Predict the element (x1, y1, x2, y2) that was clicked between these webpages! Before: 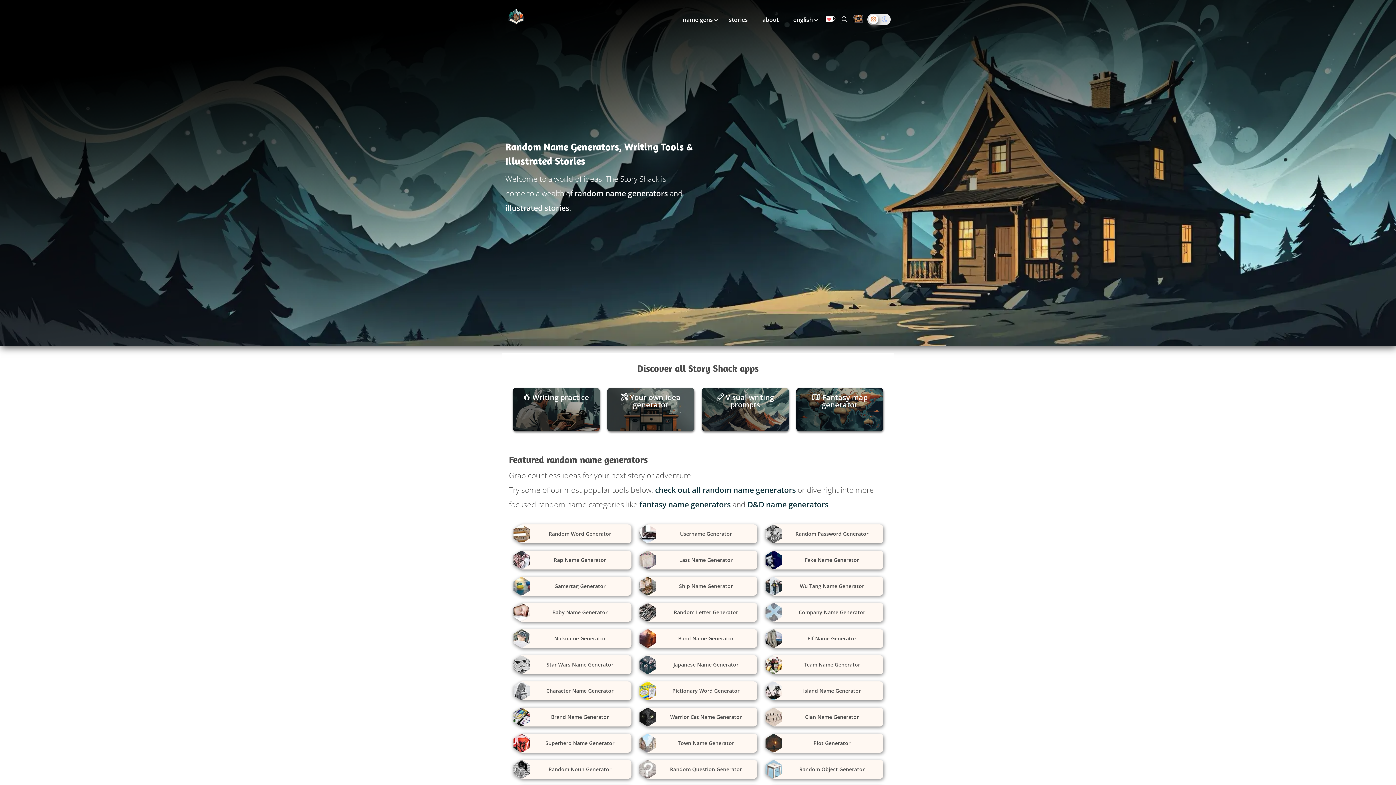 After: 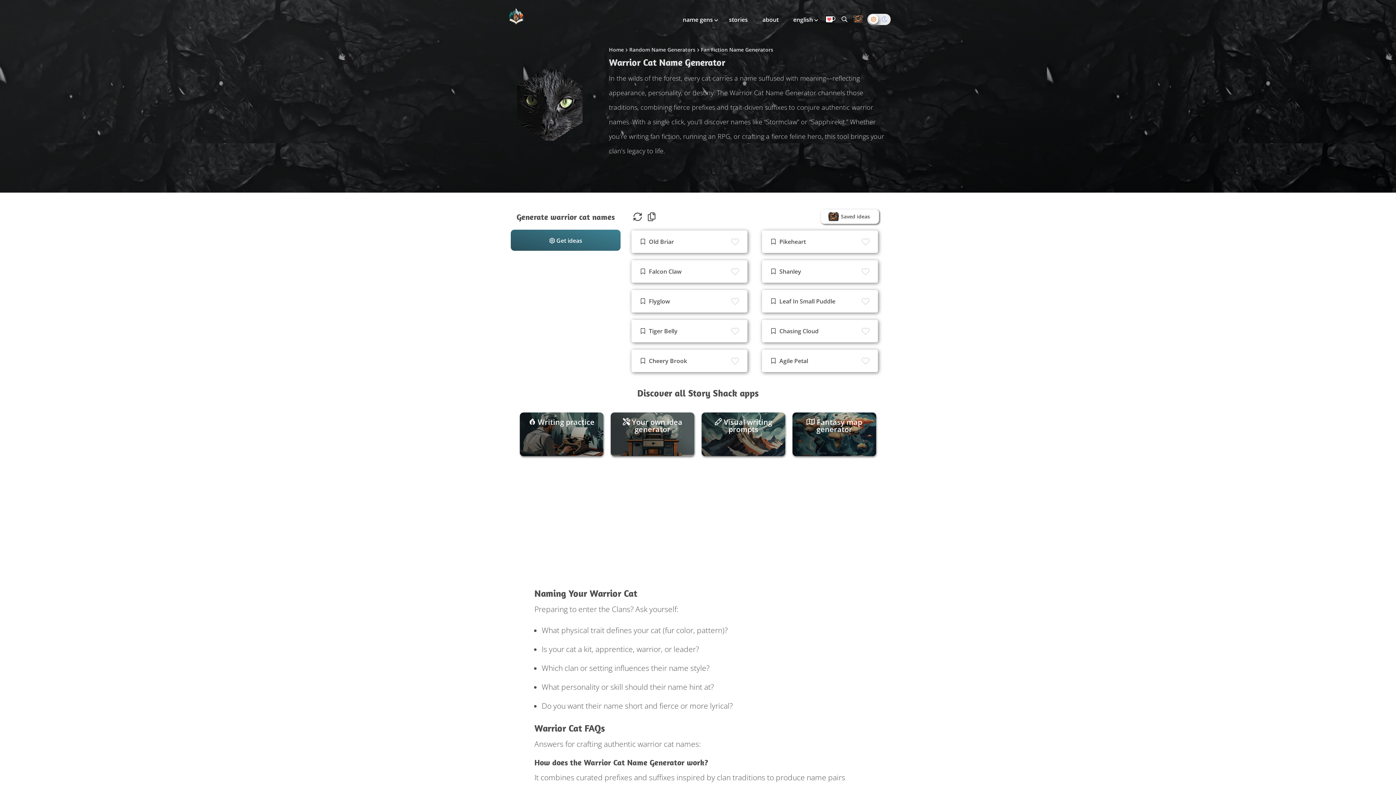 Action: label: Warrior Cat Name Generator bbox: (638, 708, 757, 726)